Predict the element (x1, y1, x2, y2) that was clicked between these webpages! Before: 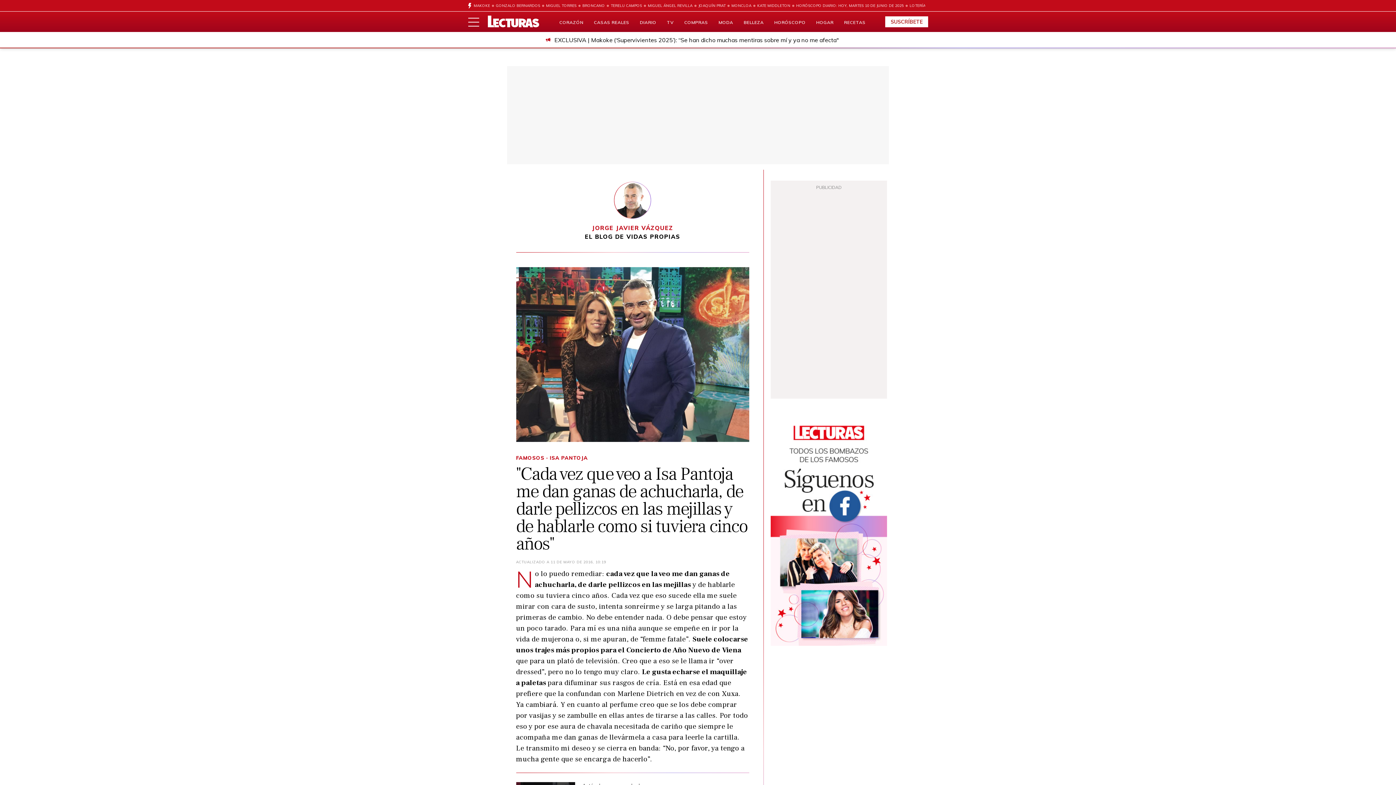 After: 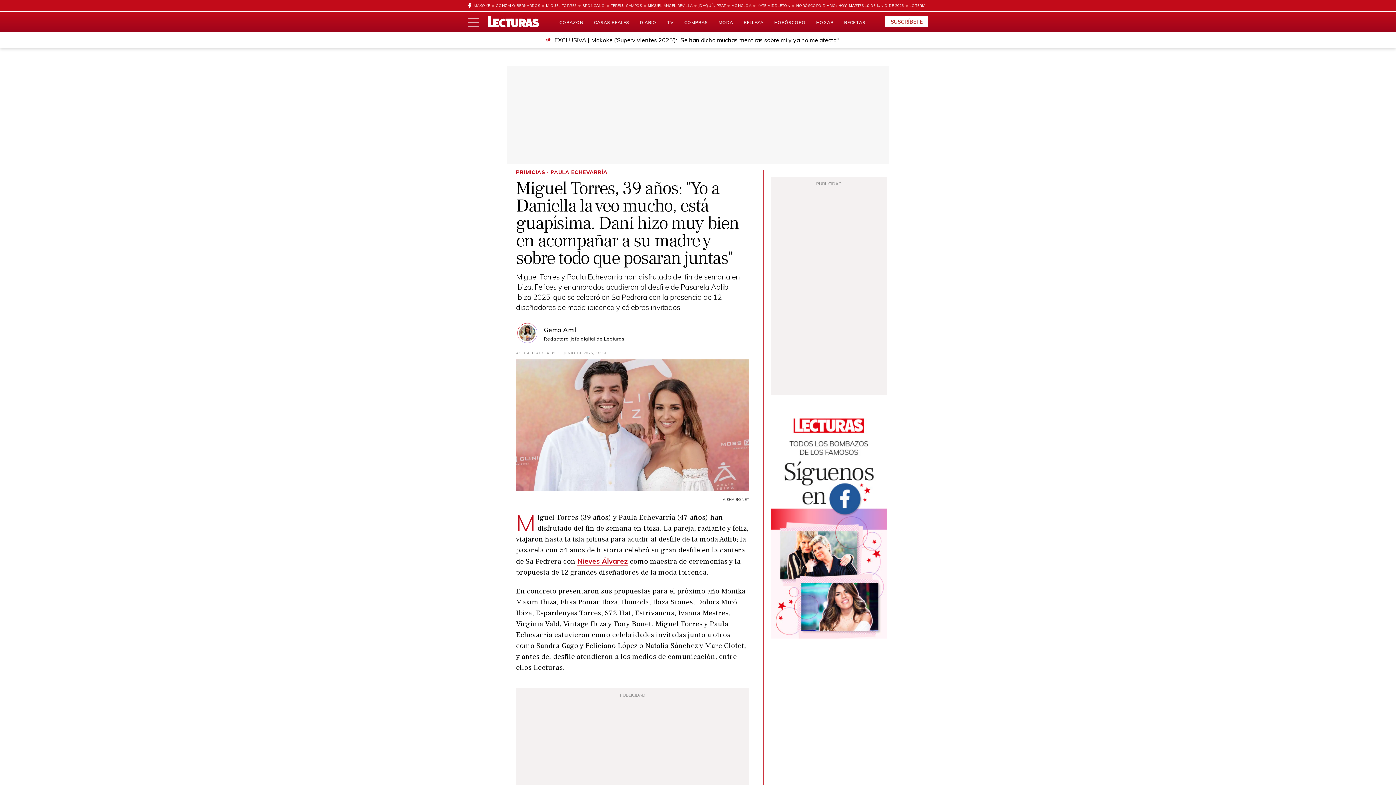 Action: bbox: (540, 0, 576, 11) label: MIGUEL TORRES